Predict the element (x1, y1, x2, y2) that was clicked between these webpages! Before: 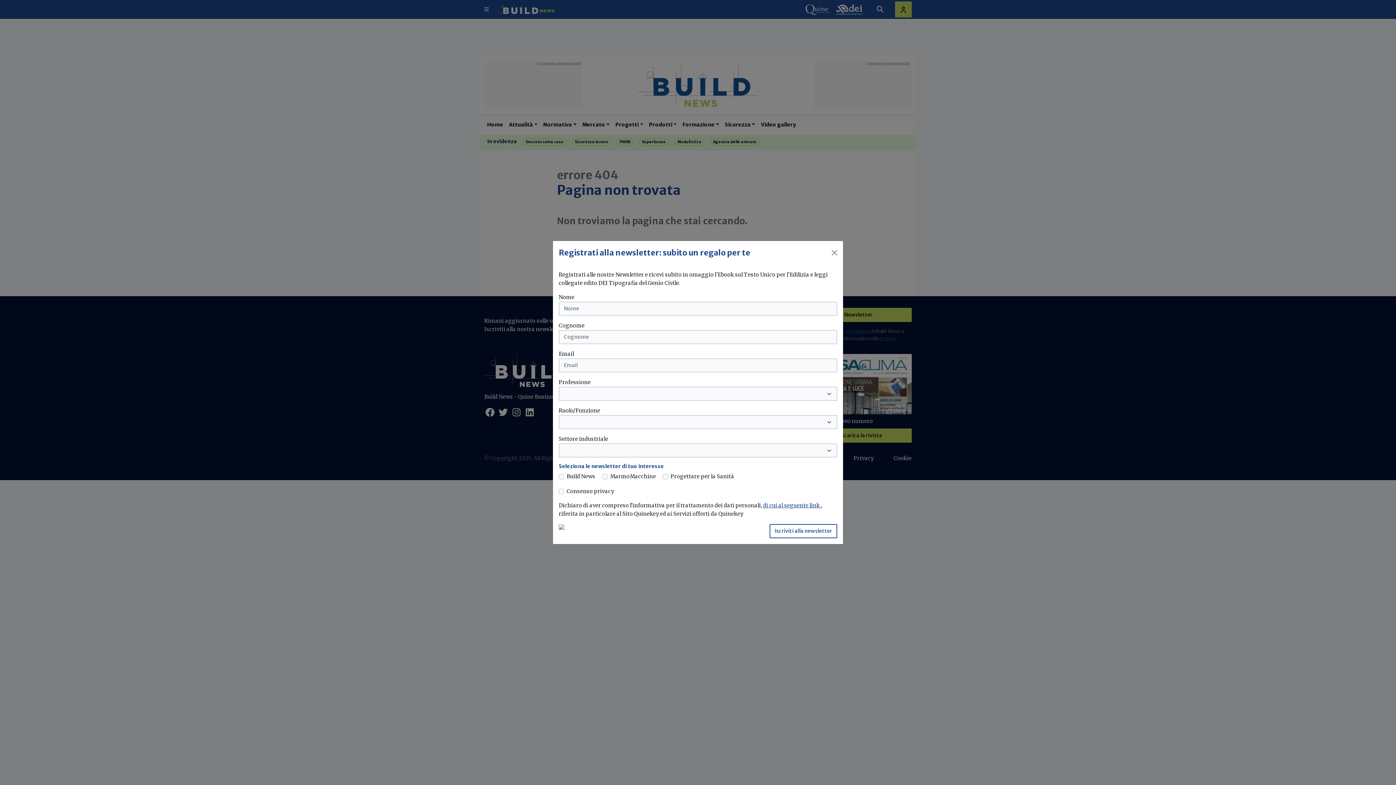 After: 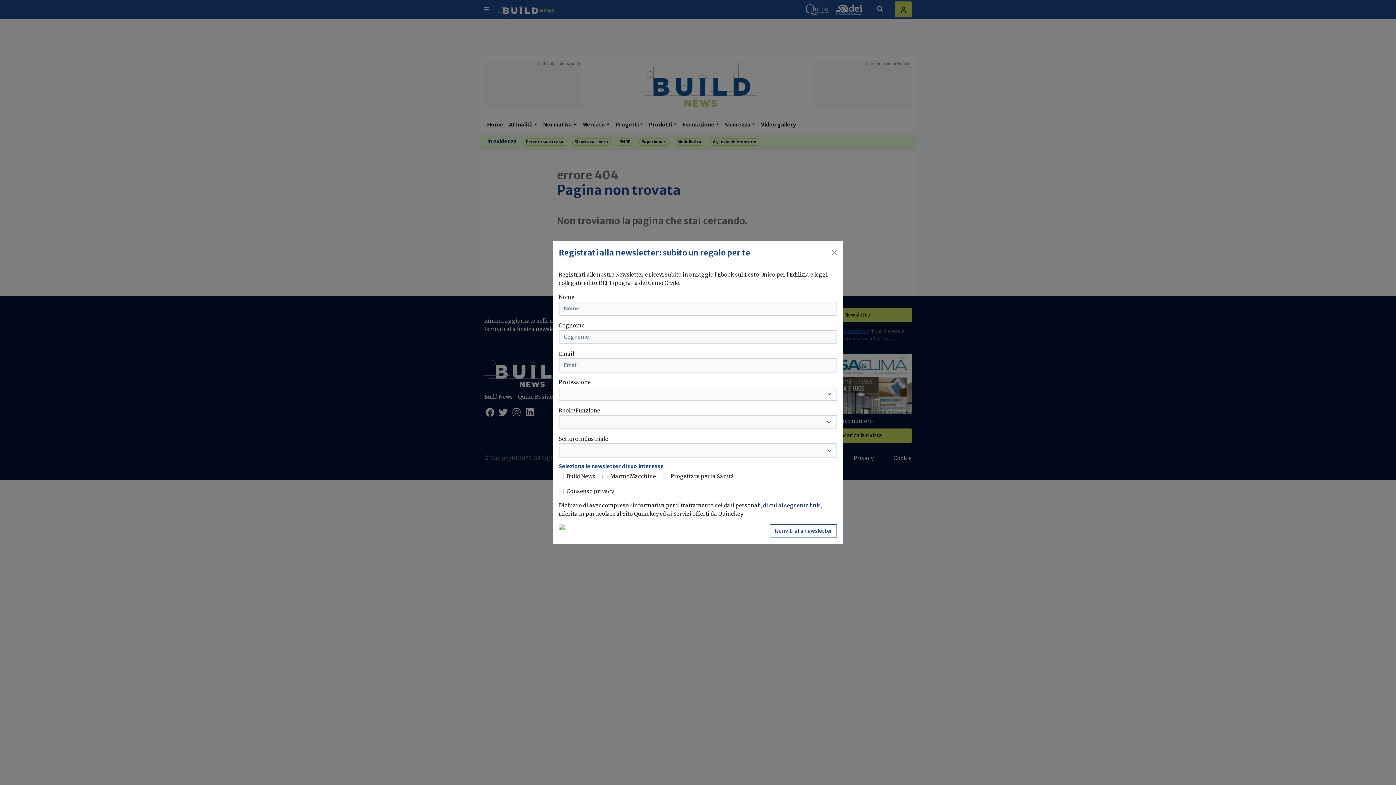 Action: bbox: (763, 502, 821, 509) label: di cui al seguente link 